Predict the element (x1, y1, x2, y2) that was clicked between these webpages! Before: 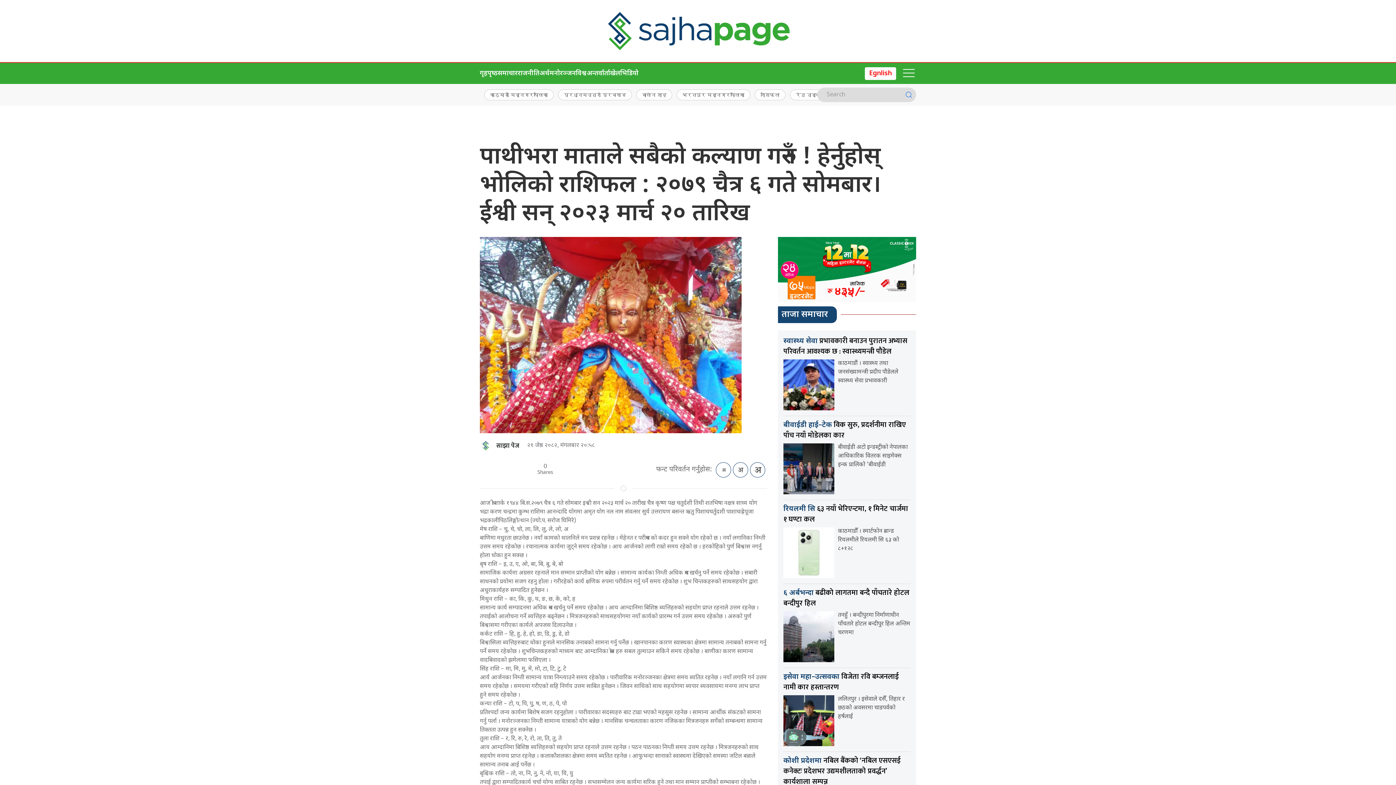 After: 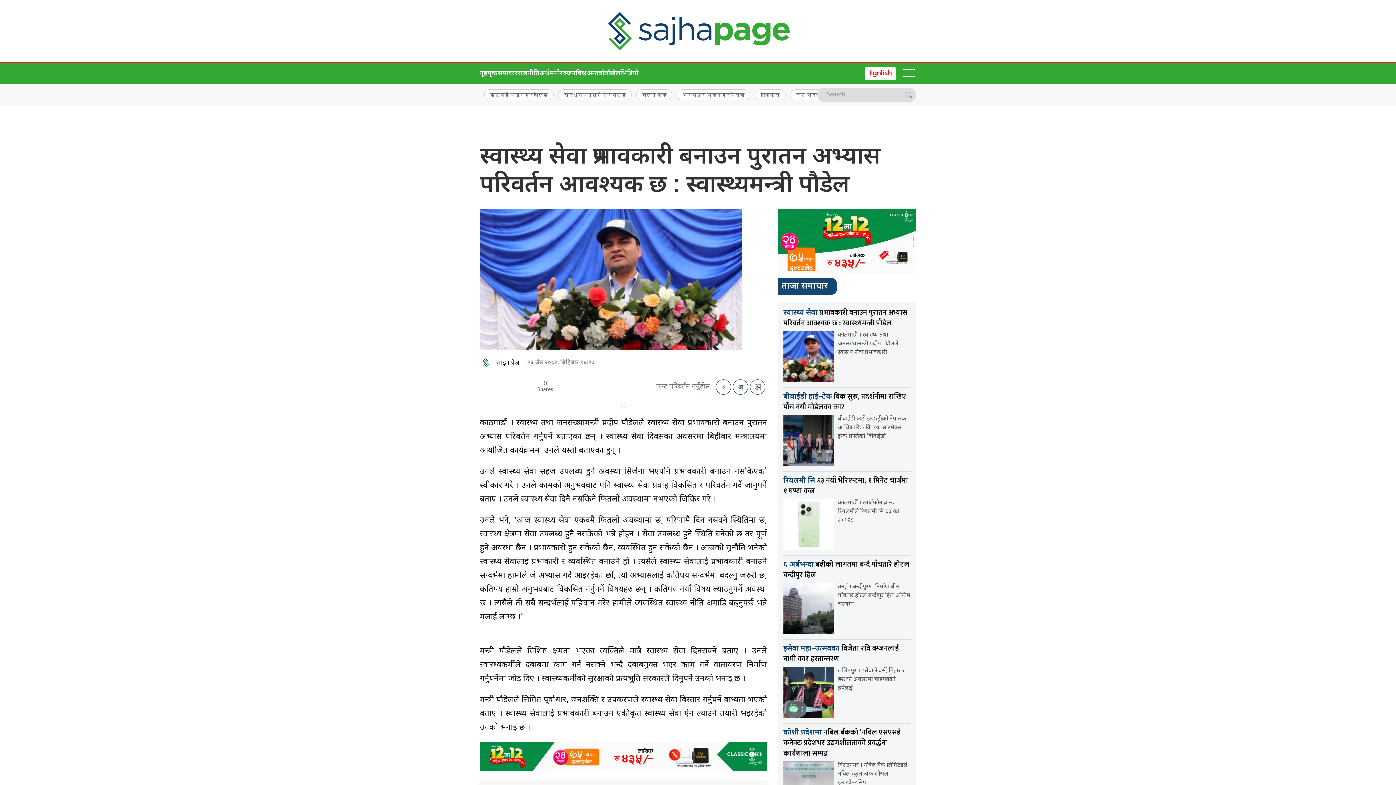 Action: bbox: (783, 334, 907, 357) label: स्वास्थ्य सेवा प्रभावकारी बनाउन पुरातन अभ्यास परिवर्तन आवश्यक छ : स्वास्थ्यमन्त्री पौडेल